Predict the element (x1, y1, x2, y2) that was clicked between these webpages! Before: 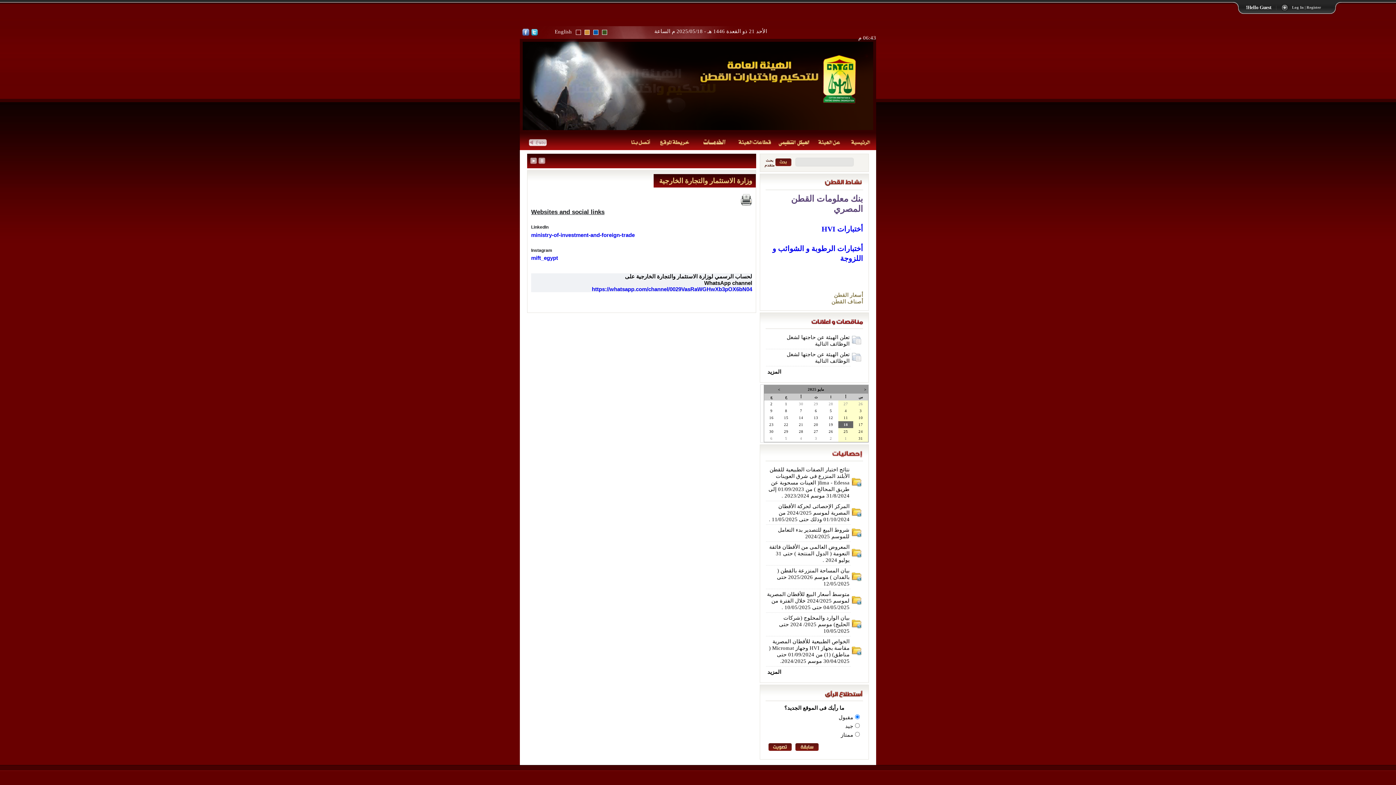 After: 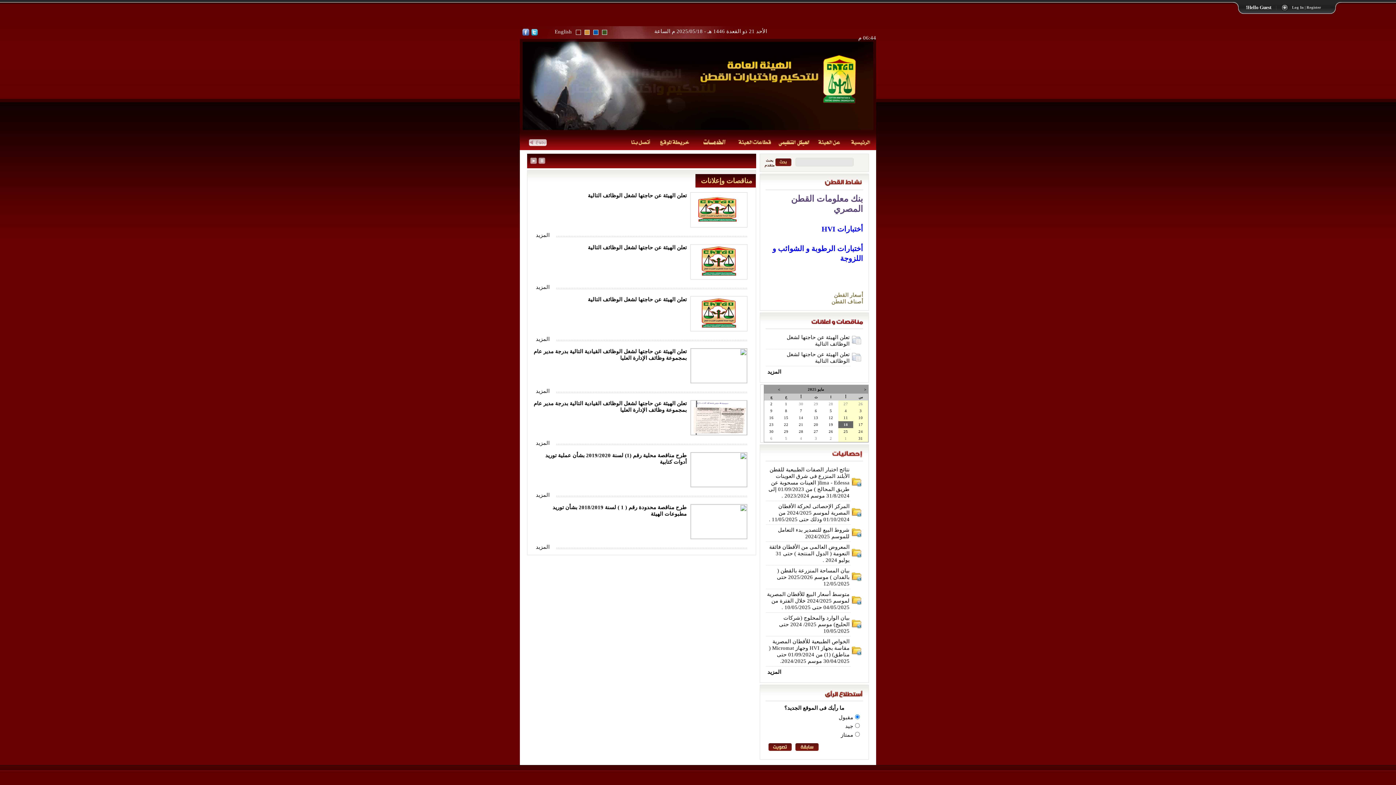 Action: bbox: (811, 320, 863, 326)